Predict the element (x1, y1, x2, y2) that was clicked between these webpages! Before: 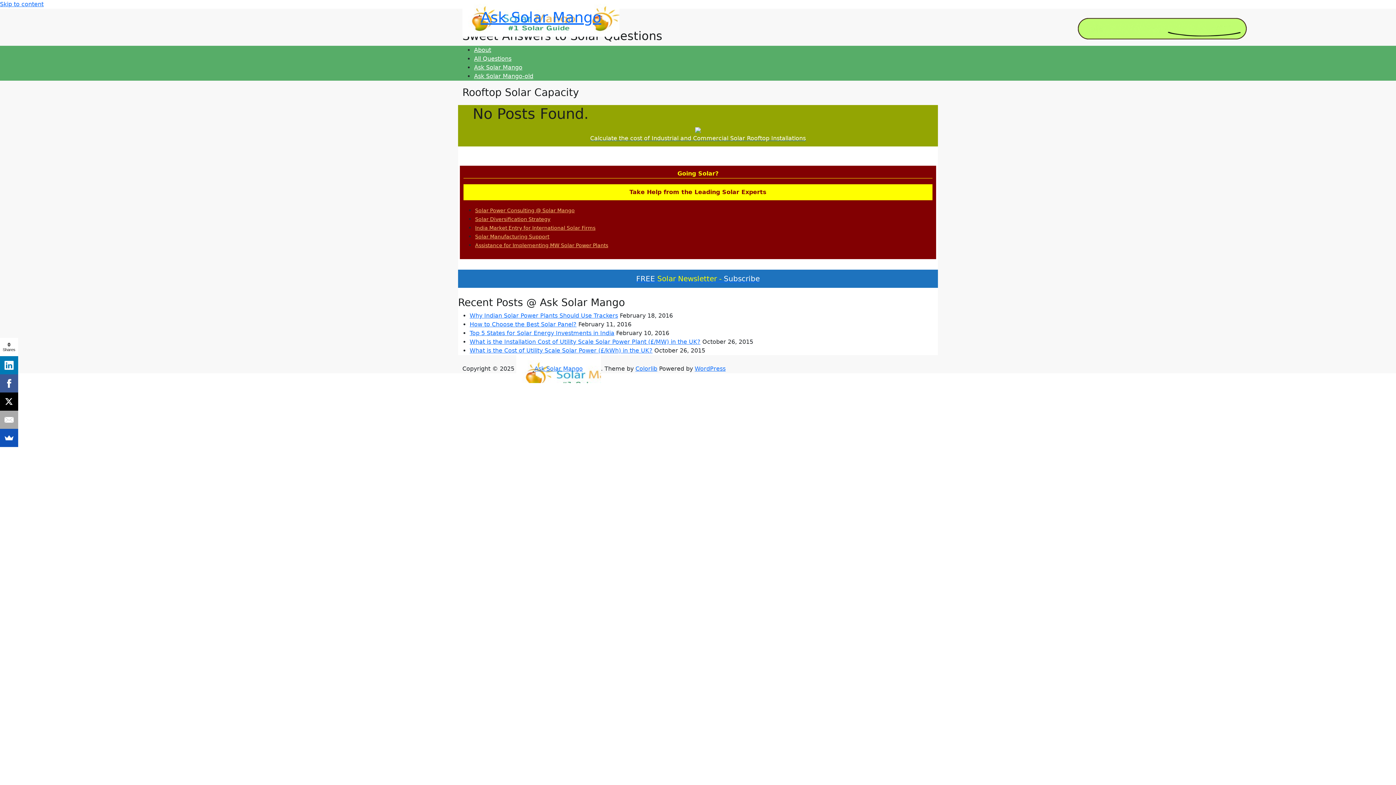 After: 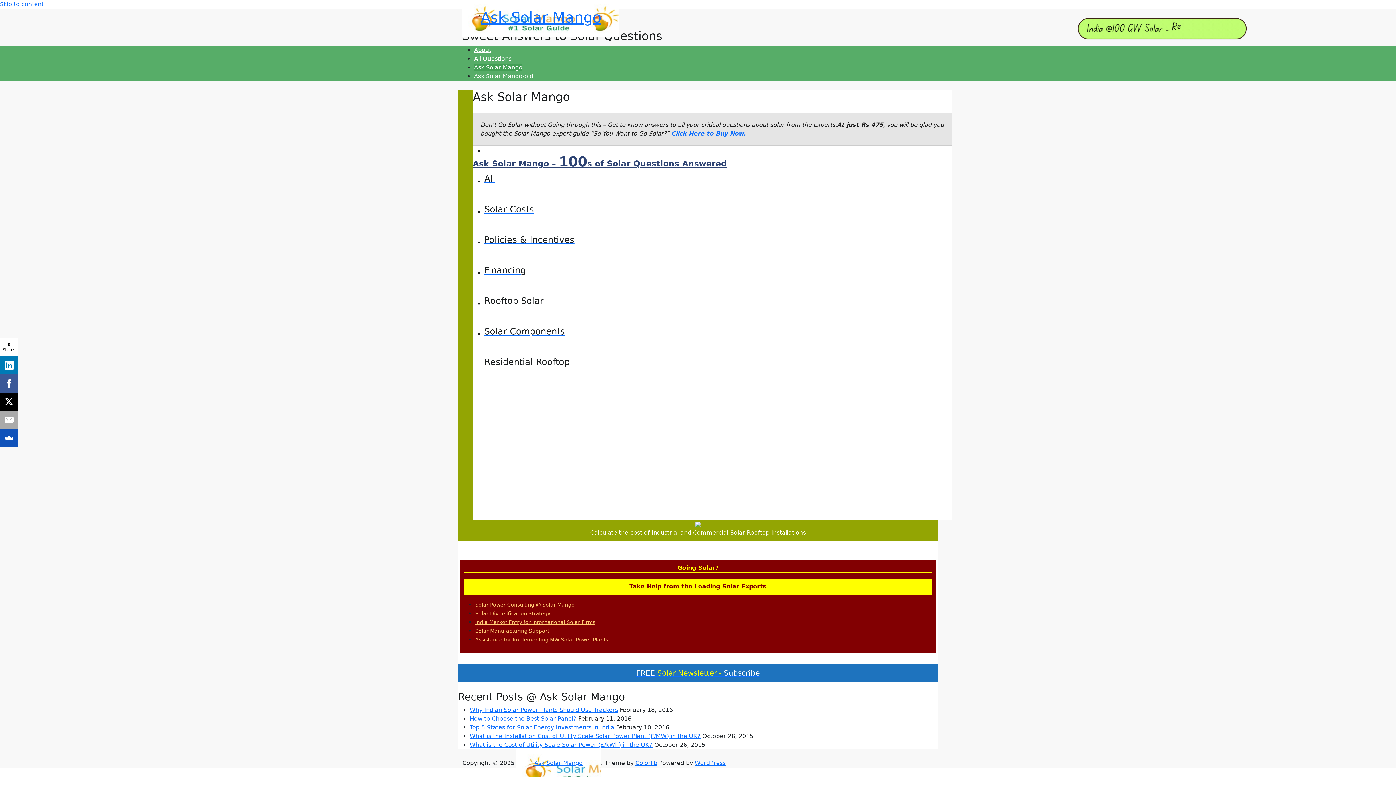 Action: bbox: (474, 64, 522, 70) label: Ask Solar Mango